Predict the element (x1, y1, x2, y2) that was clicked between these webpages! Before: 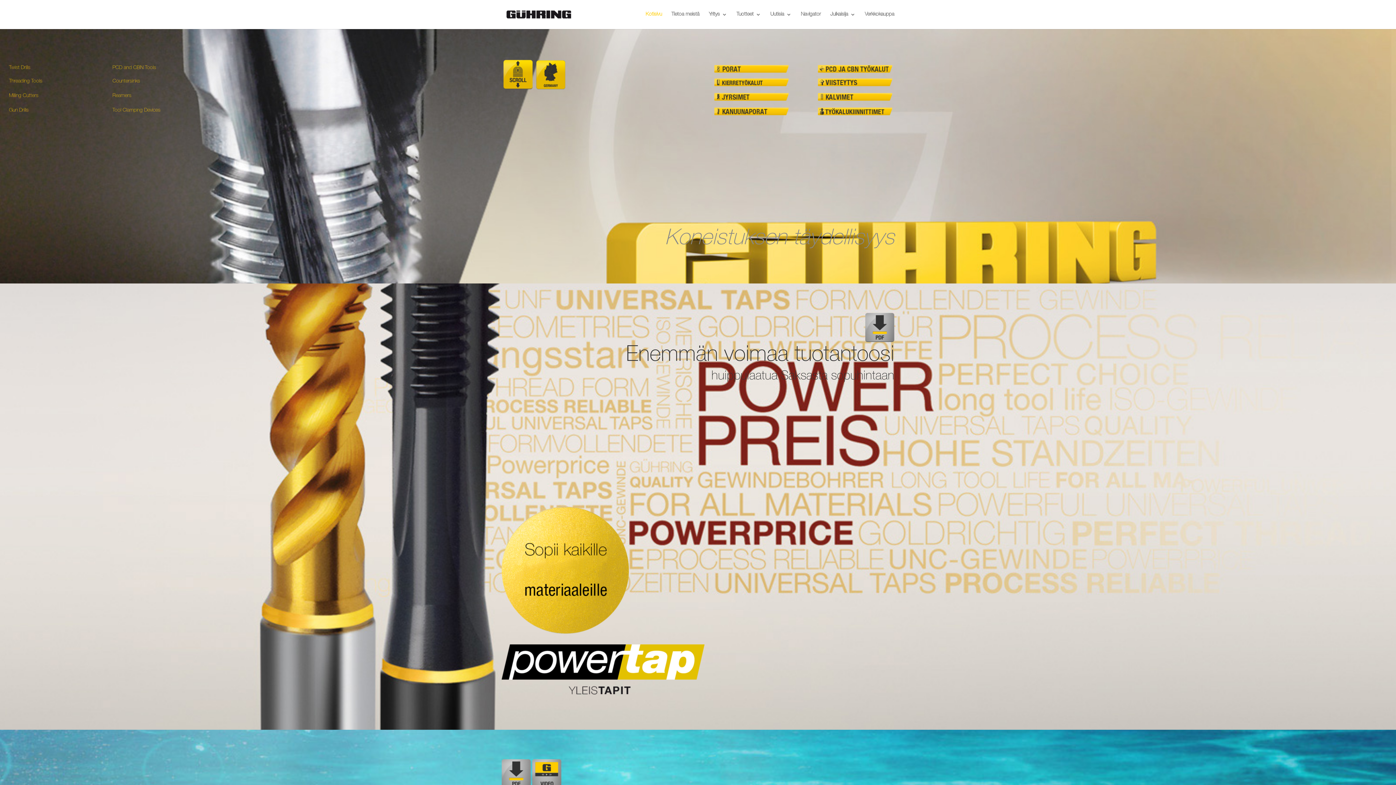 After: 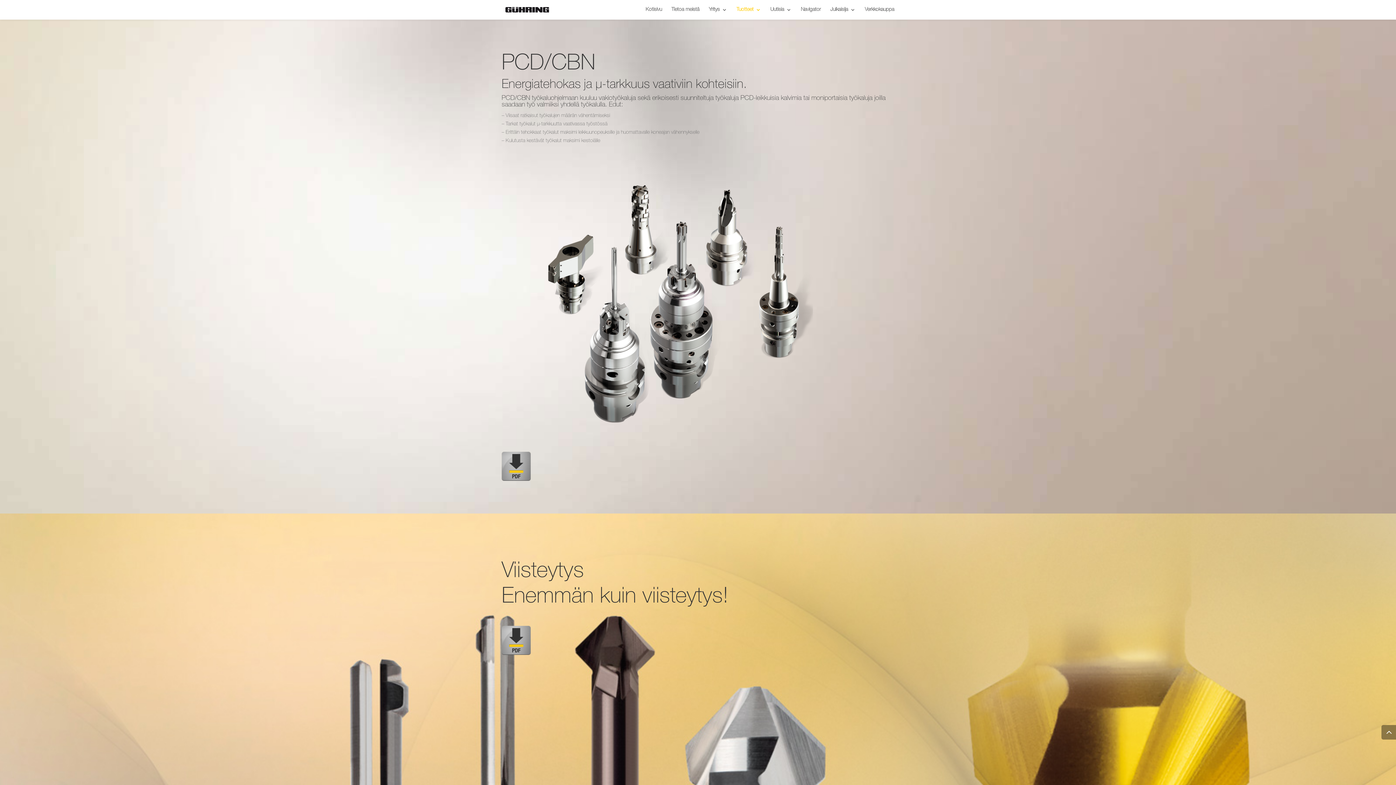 Action: label: PCD and CBN Tools bbox: (816, 63, 894, 74)